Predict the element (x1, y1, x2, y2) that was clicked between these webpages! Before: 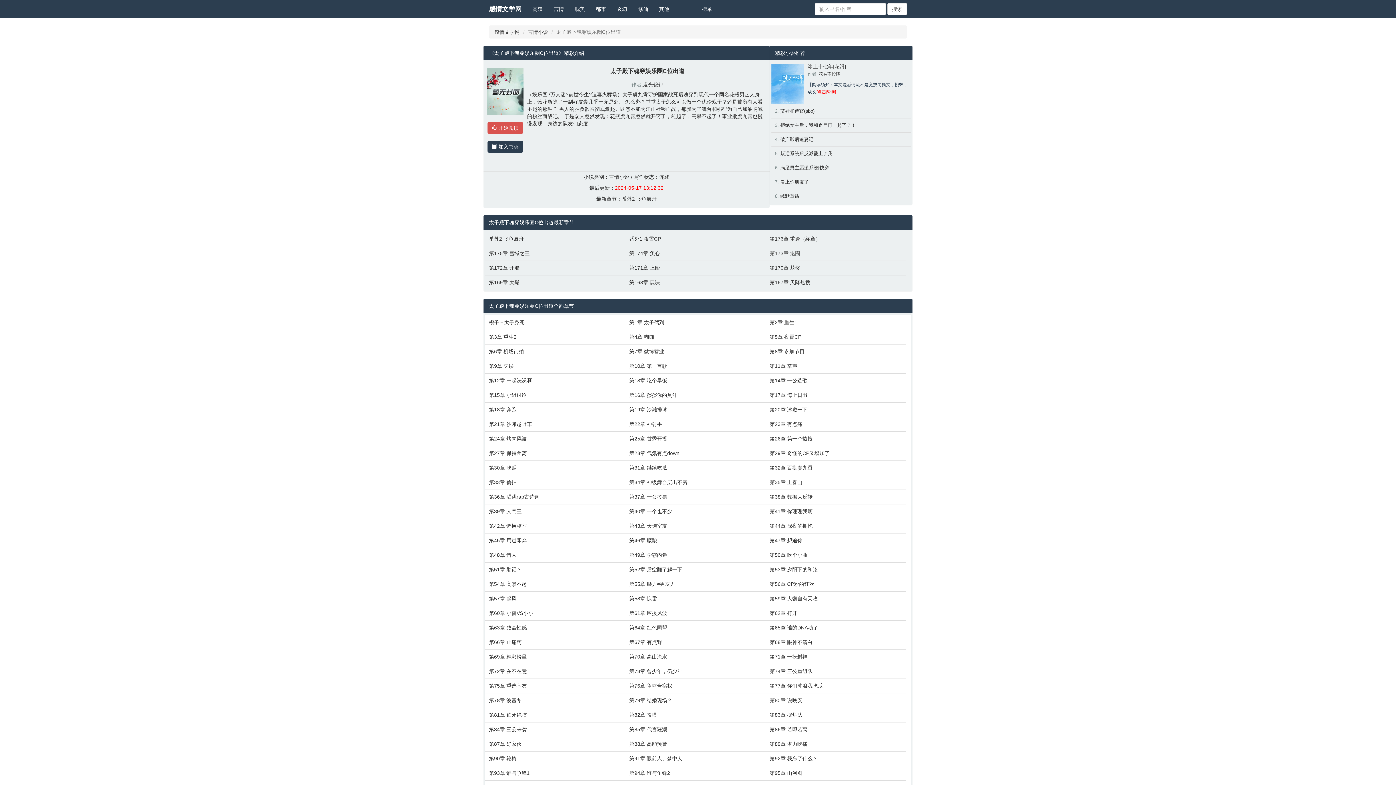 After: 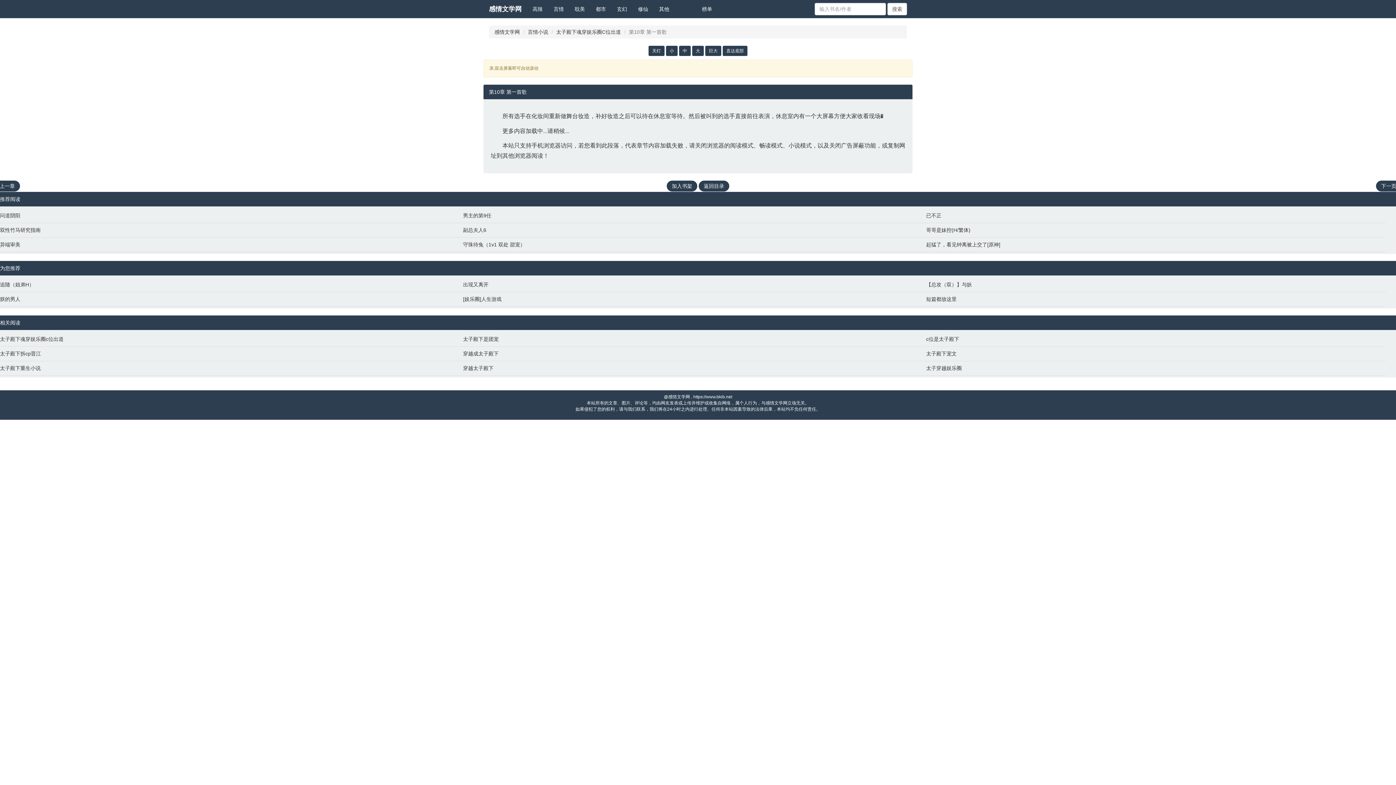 Action: bbox: (629, 362, 762, 369) label: 第10章 第一首歌